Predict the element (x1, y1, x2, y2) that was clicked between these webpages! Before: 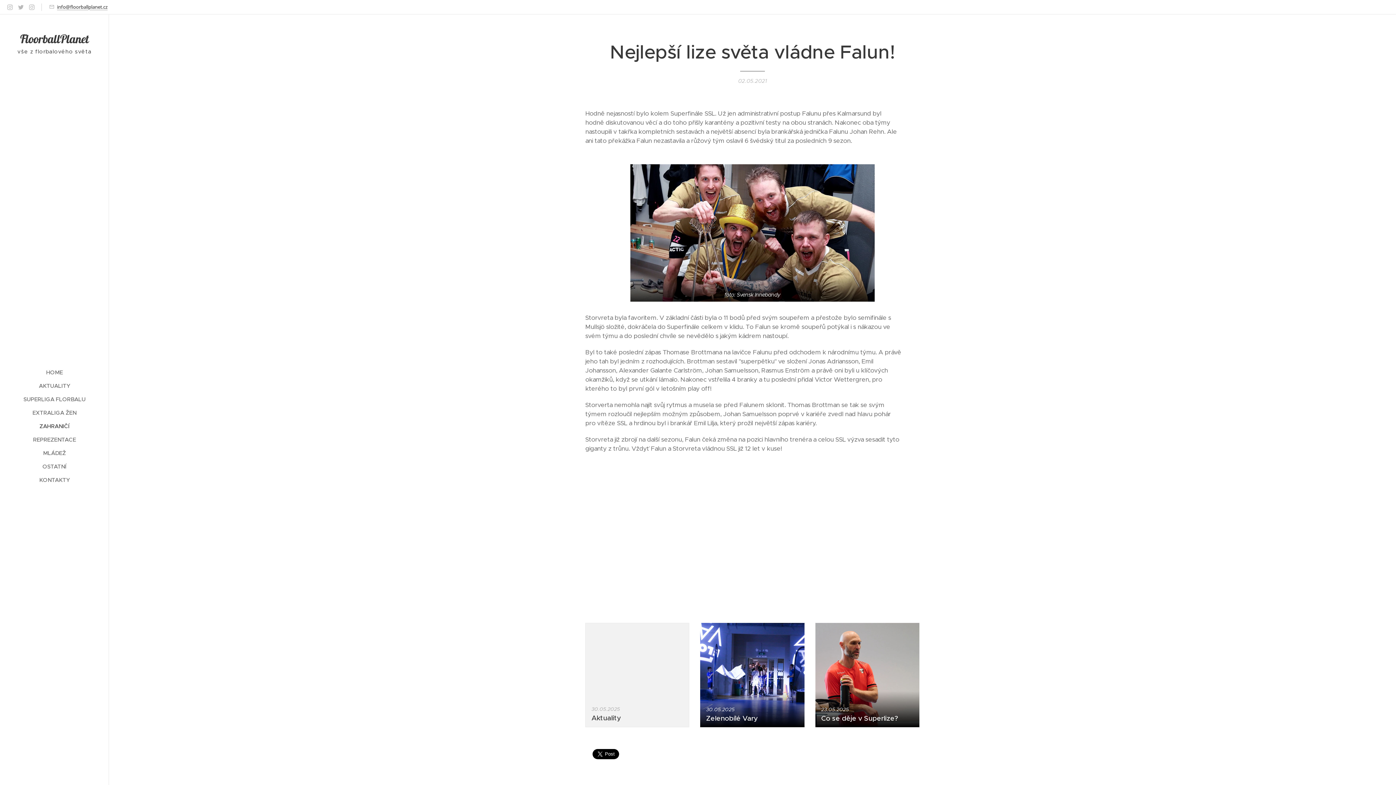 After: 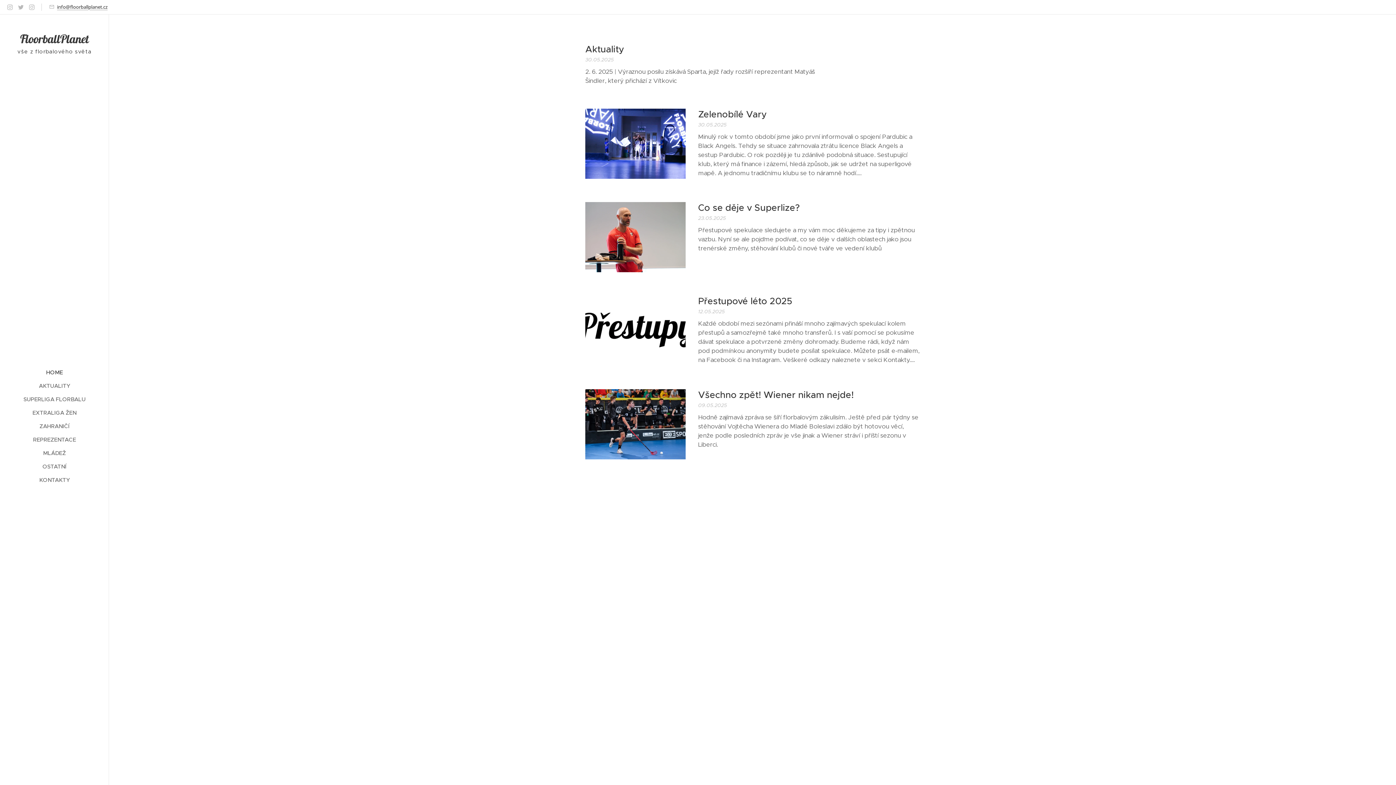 Action: bbox: (2, 368, 106, 376) label: HOME